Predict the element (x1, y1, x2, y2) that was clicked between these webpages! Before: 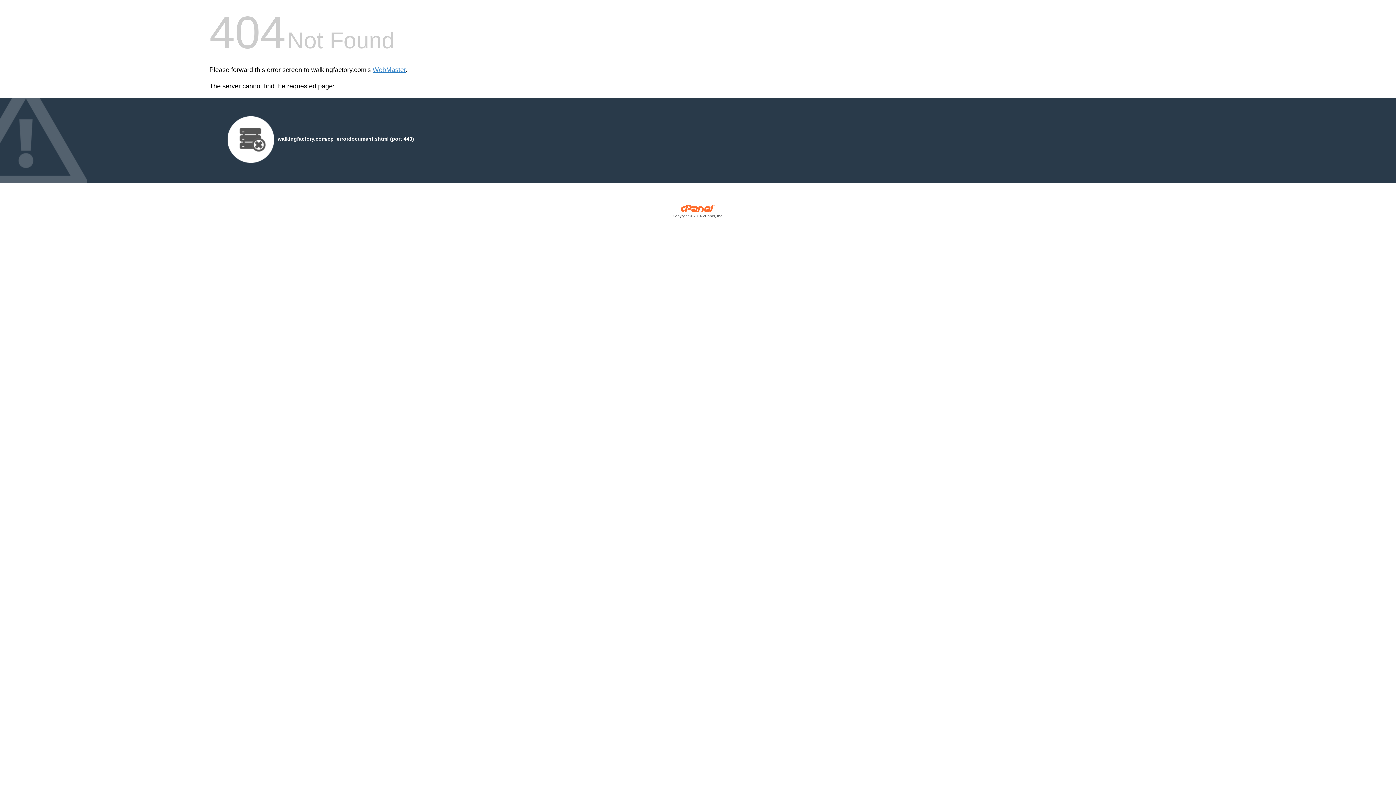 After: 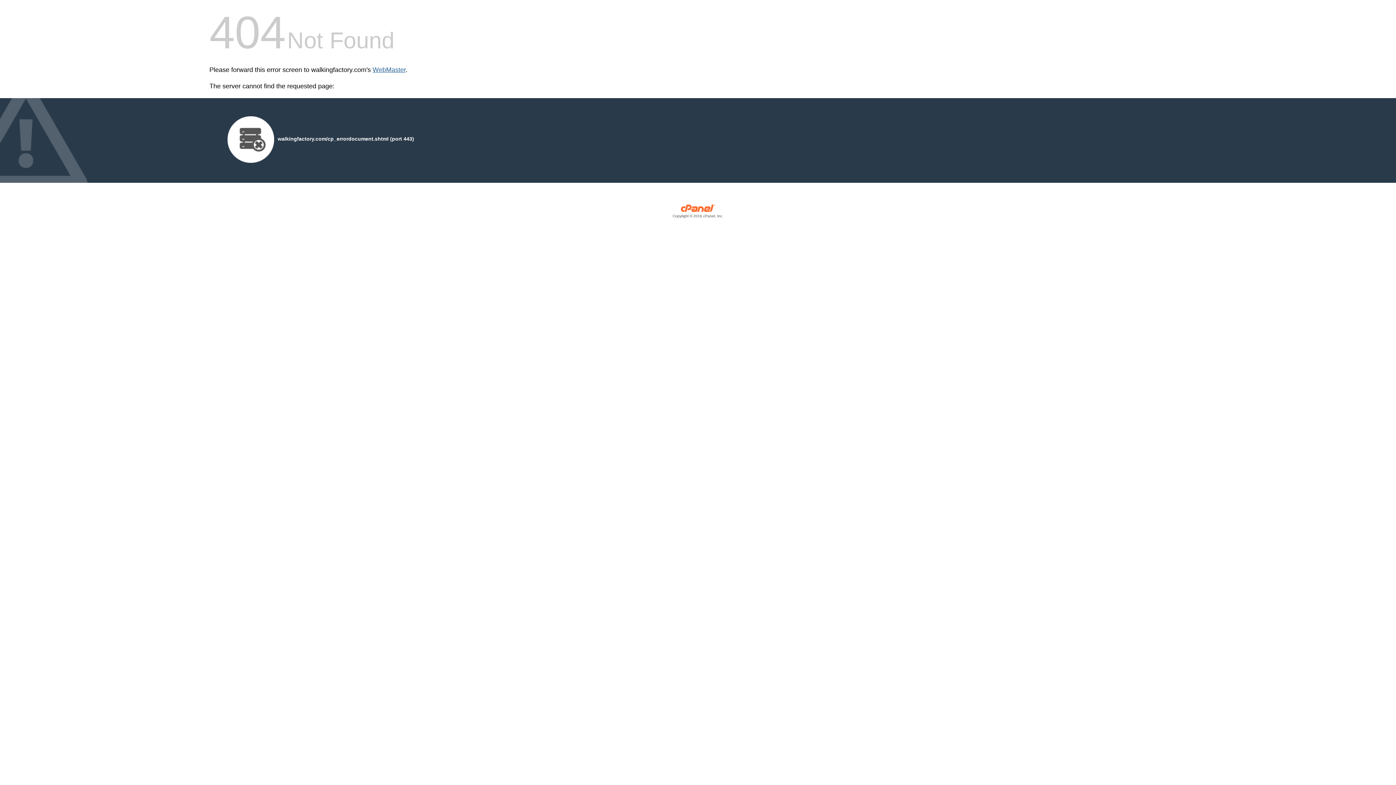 Action: label: WebMaster bbox: (372, 66, 405, 73)